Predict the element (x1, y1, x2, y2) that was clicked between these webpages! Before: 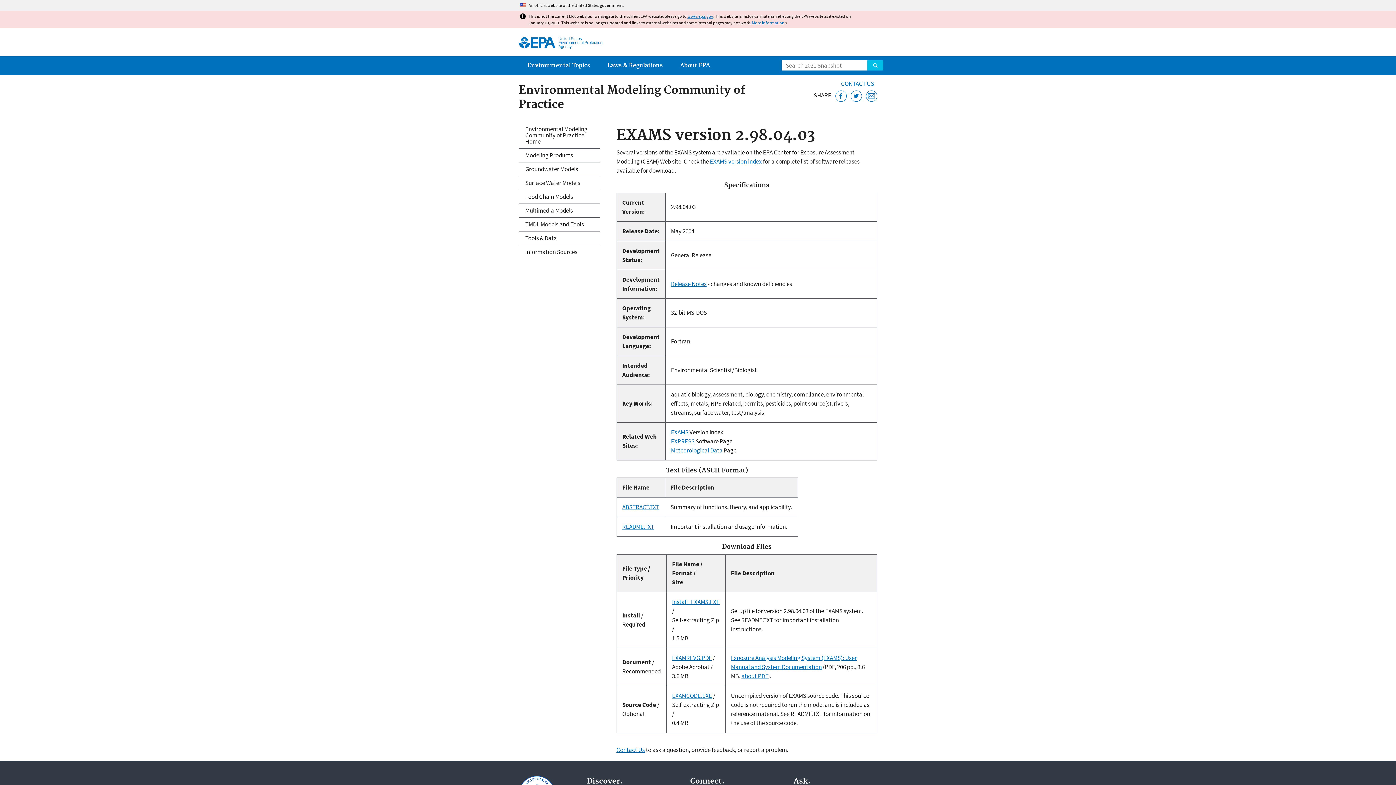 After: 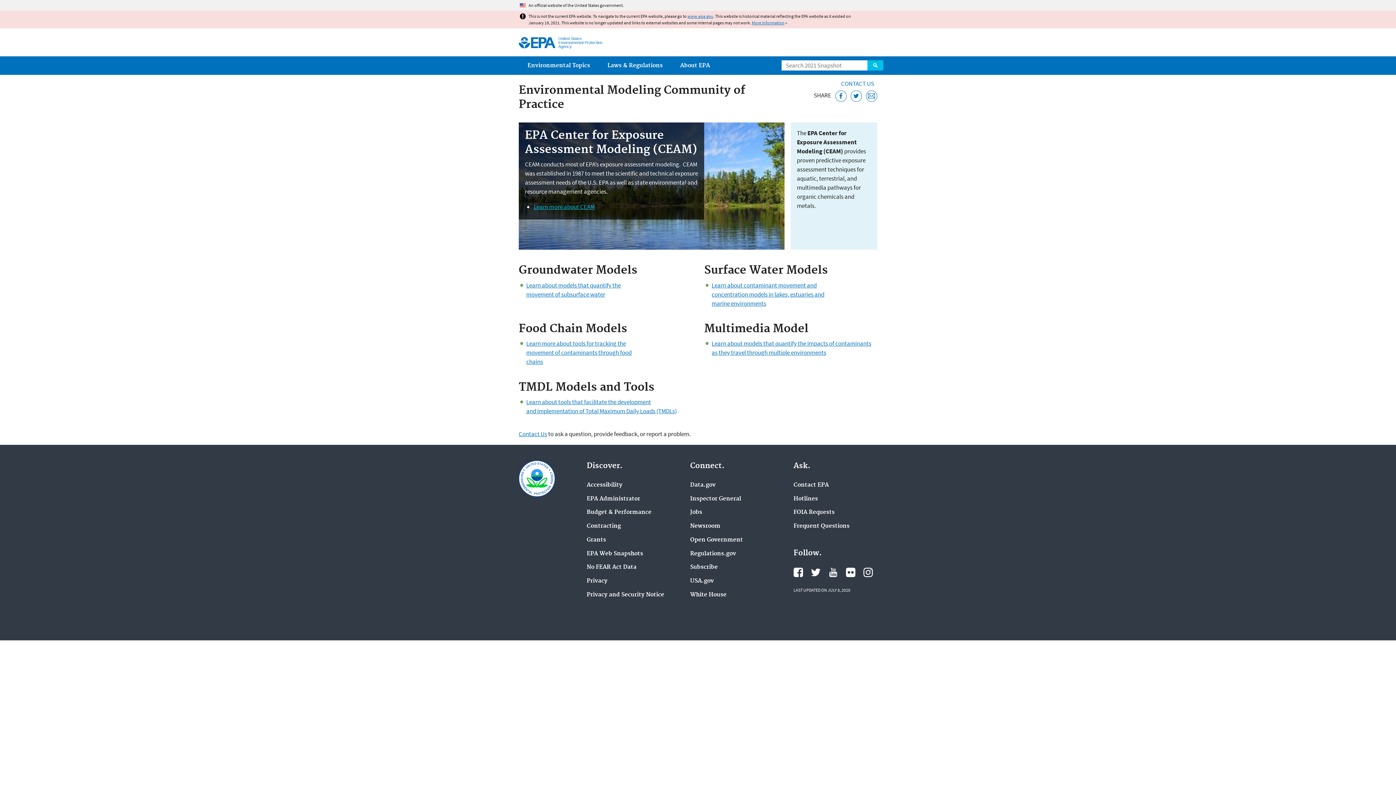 Action: label: Environmental Modeling Community of Practice Home bbox: (518, 122, 600, 148)